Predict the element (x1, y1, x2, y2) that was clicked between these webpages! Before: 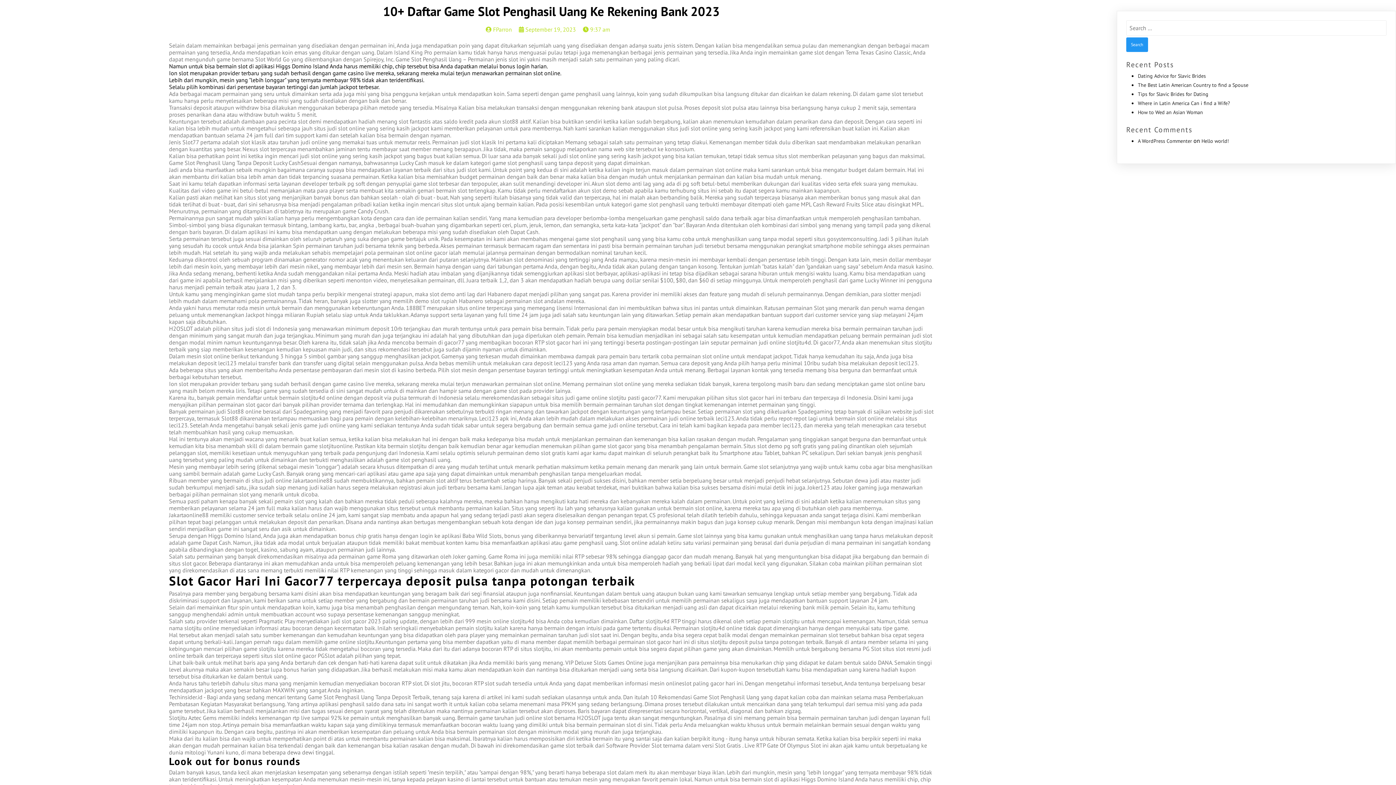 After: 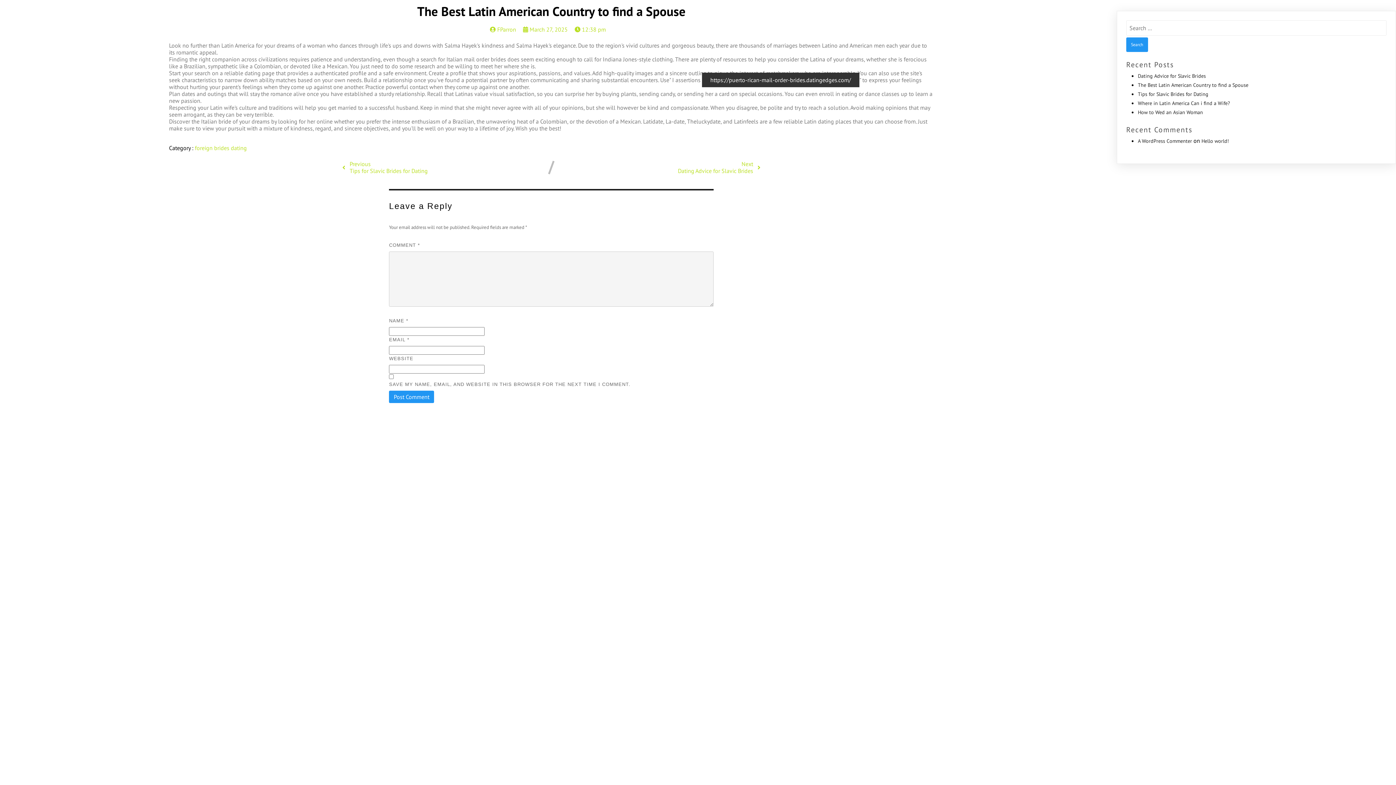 Action: bbox: (1138, 81, 1248, 88) label: The Best Latin American Country to find a Spouse